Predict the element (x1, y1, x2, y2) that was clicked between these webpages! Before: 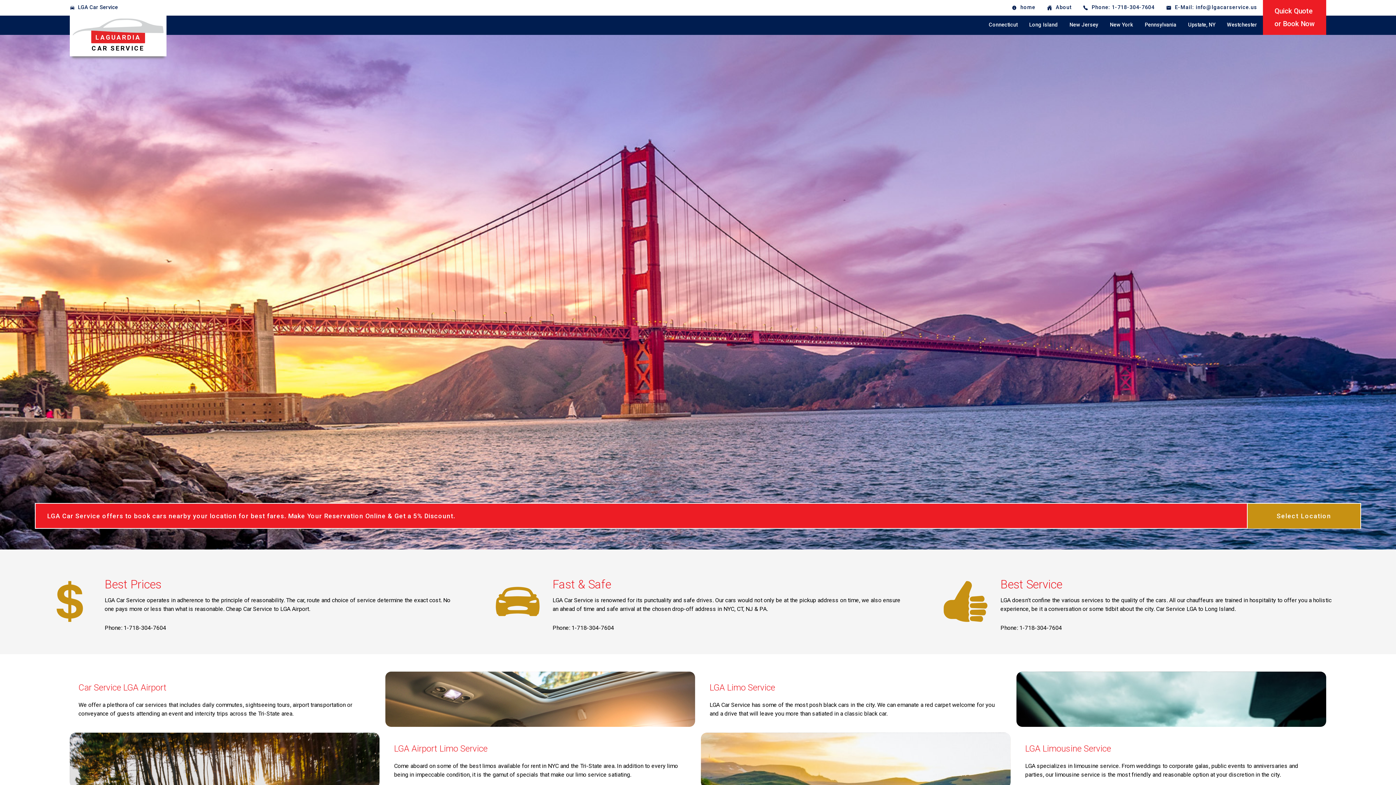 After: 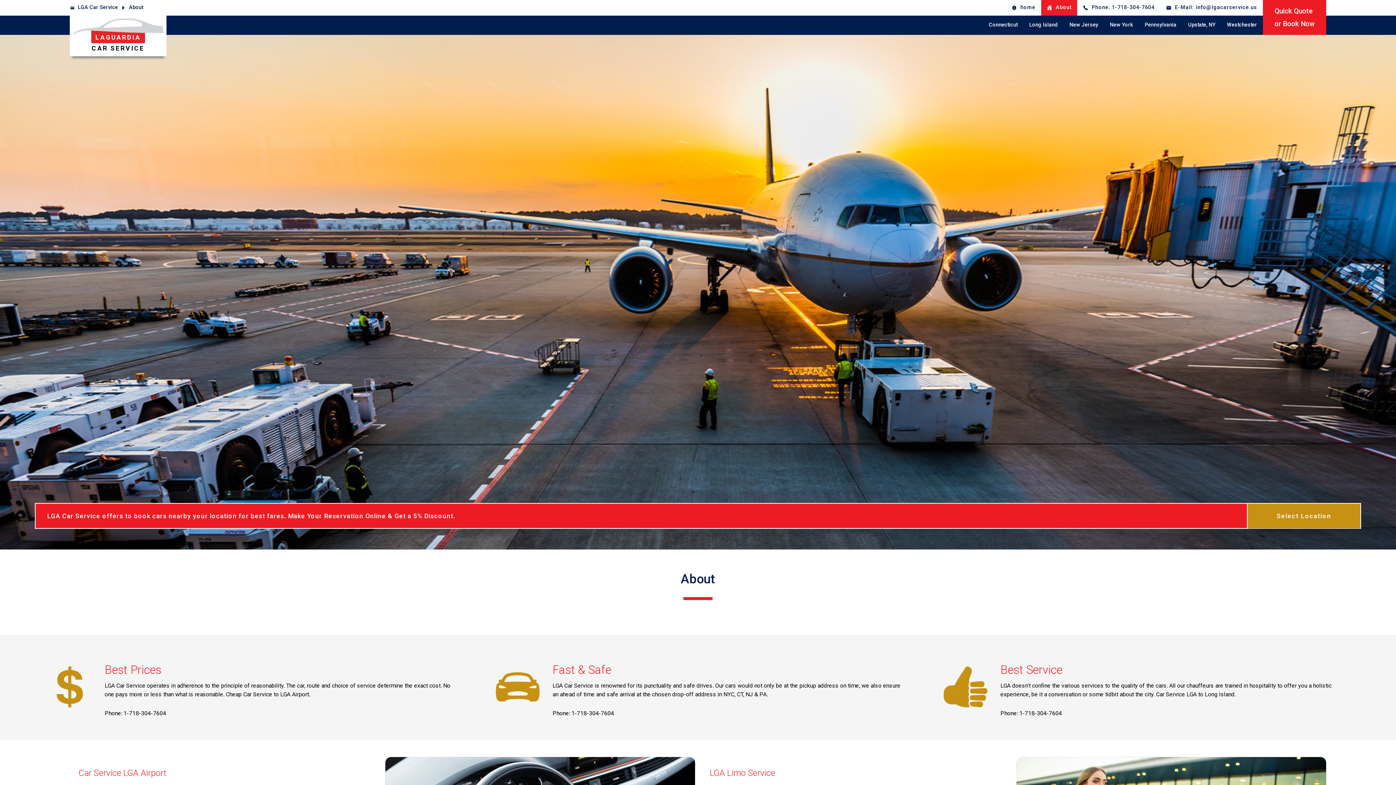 Action: bbox: (1041, 0, 1077, 15) label: About